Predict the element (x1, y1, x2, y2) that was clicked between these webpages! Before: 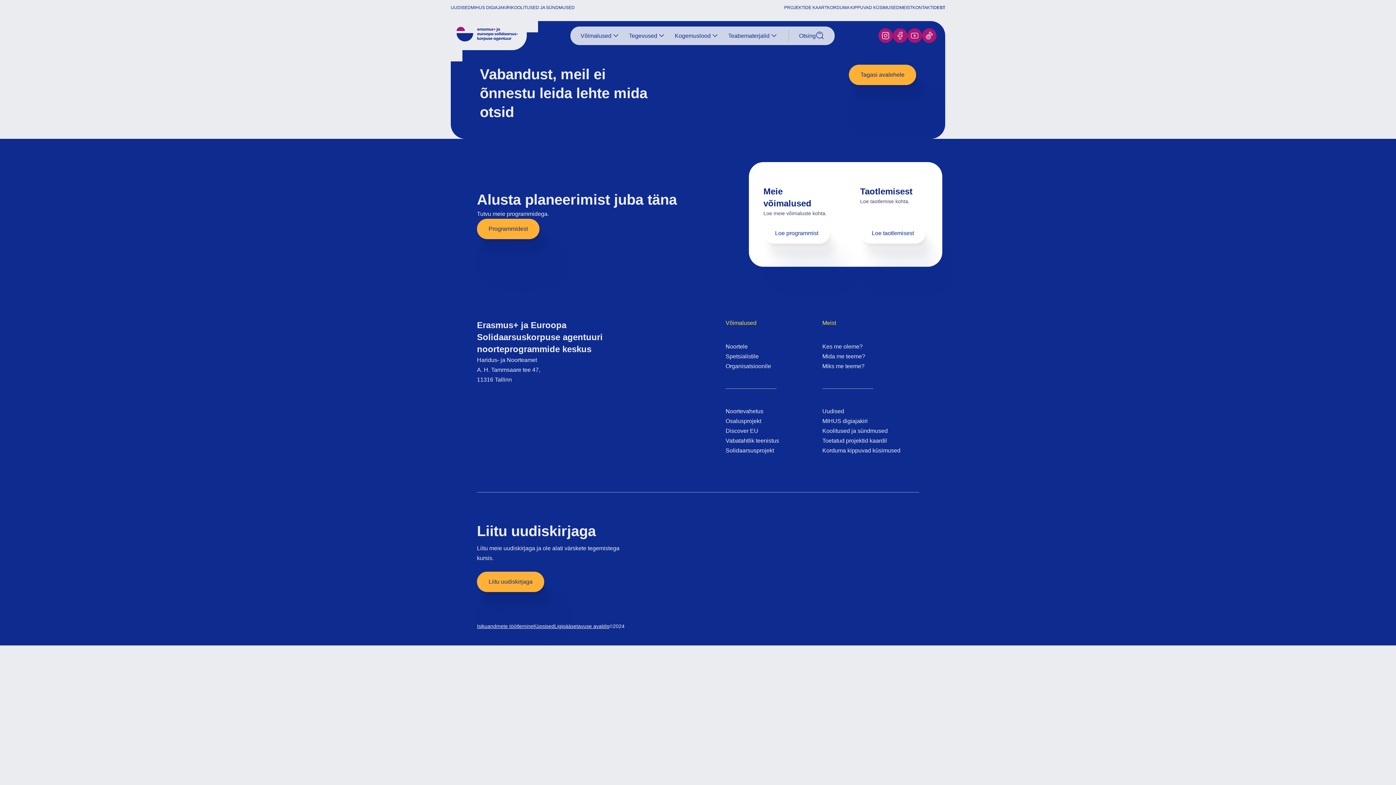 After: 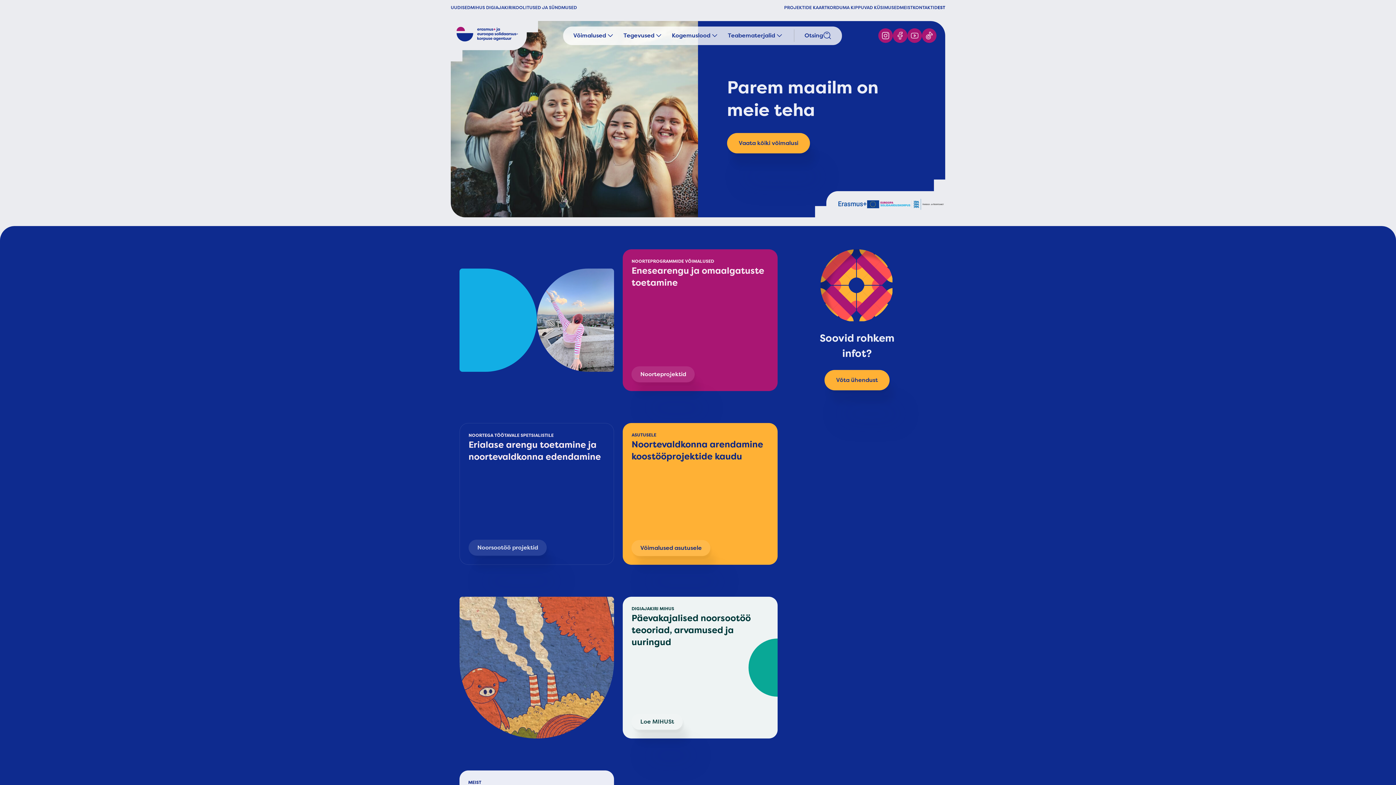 Action: label: EST bbox: (937, 4, 945, 10)